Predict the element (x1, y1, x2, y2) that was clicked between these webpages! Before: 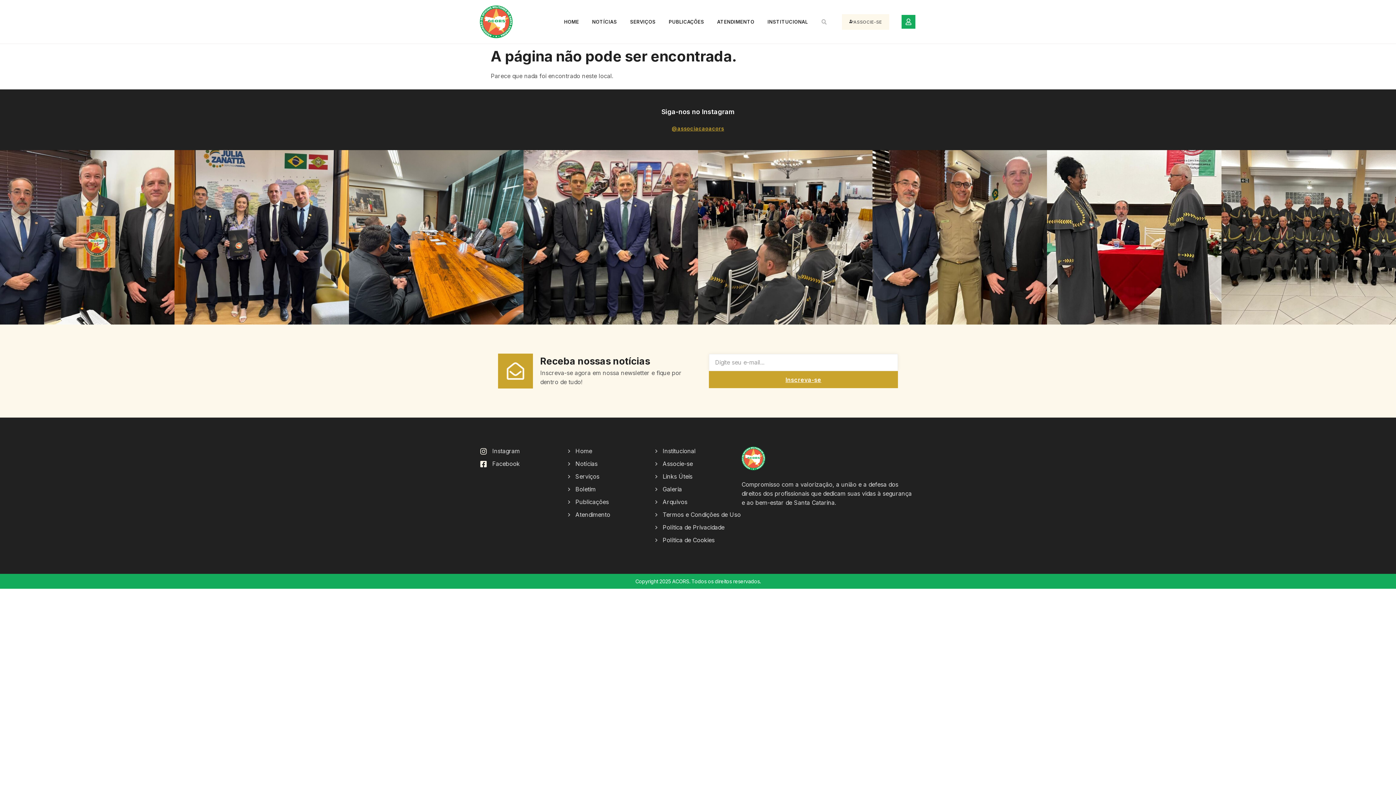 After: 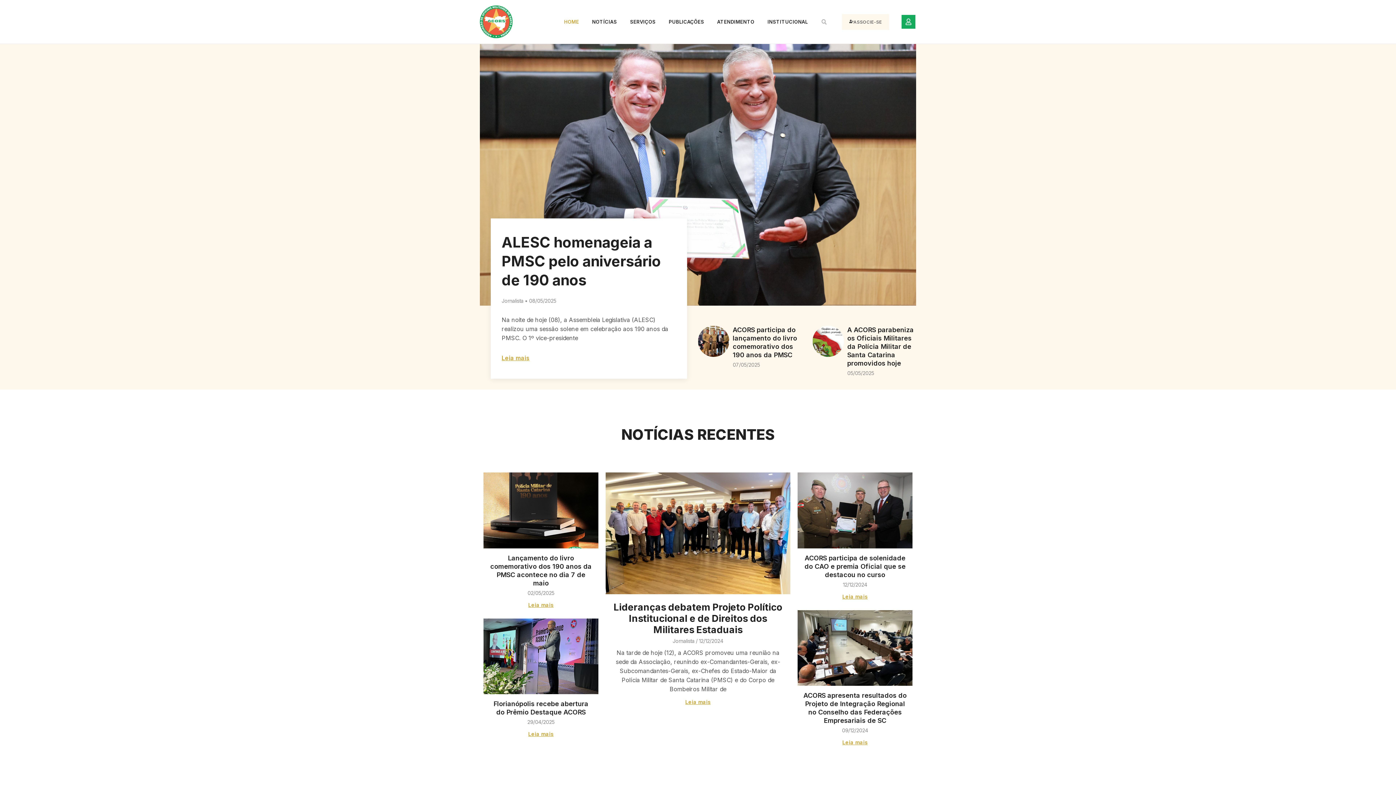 Action: bbox: (567, 446, 654, 456) label: Home